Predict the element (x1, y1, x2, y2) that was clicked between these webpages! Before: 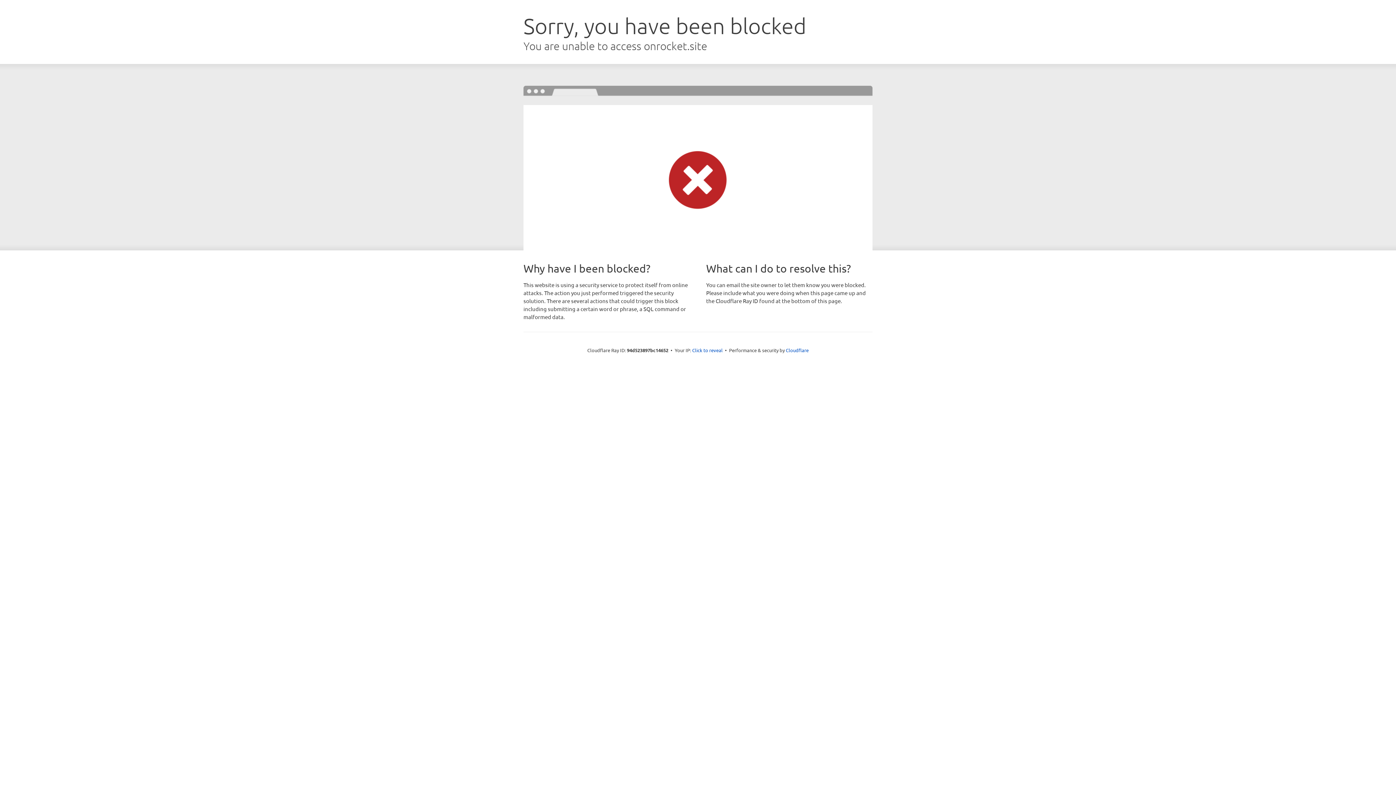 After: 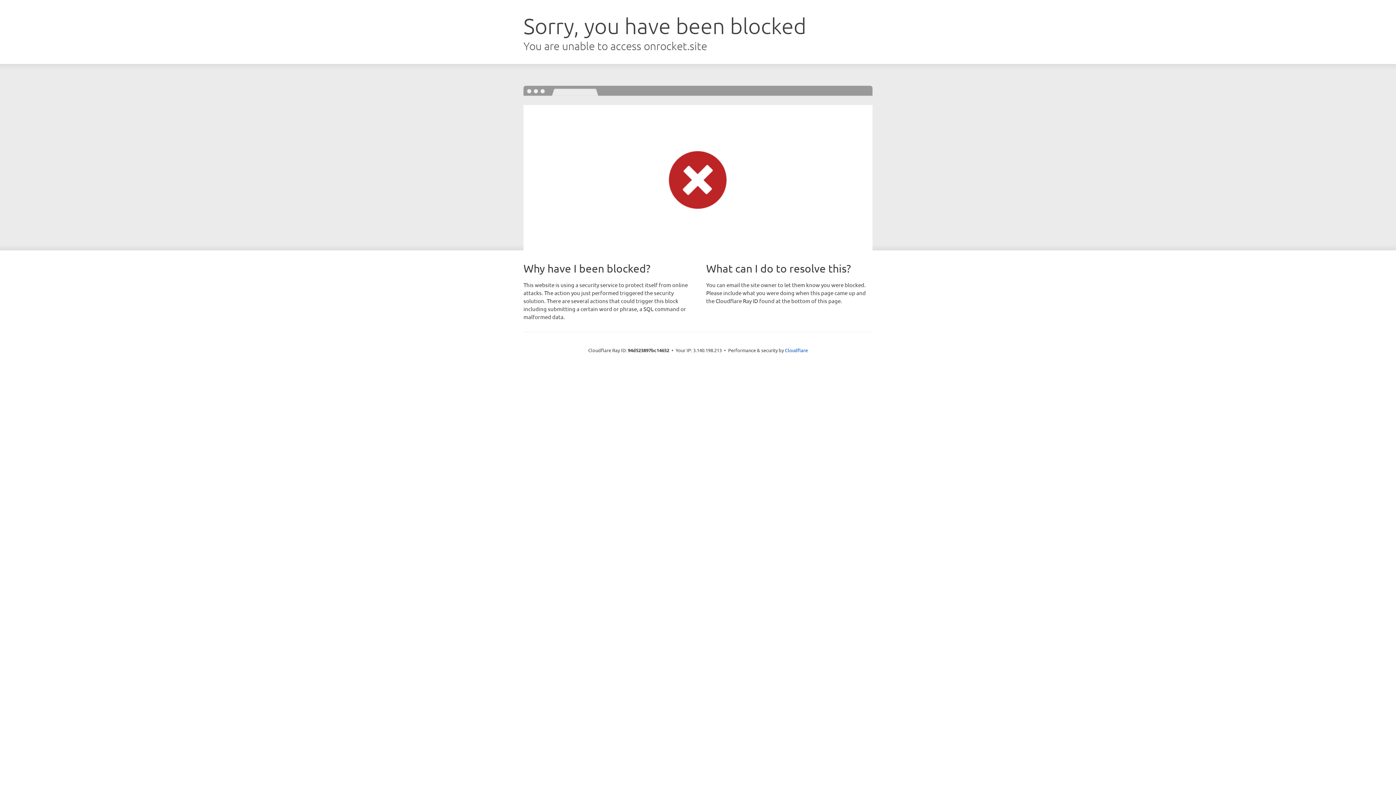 Action: label: Click to reveal bbox: (692, 346, 722, 353)